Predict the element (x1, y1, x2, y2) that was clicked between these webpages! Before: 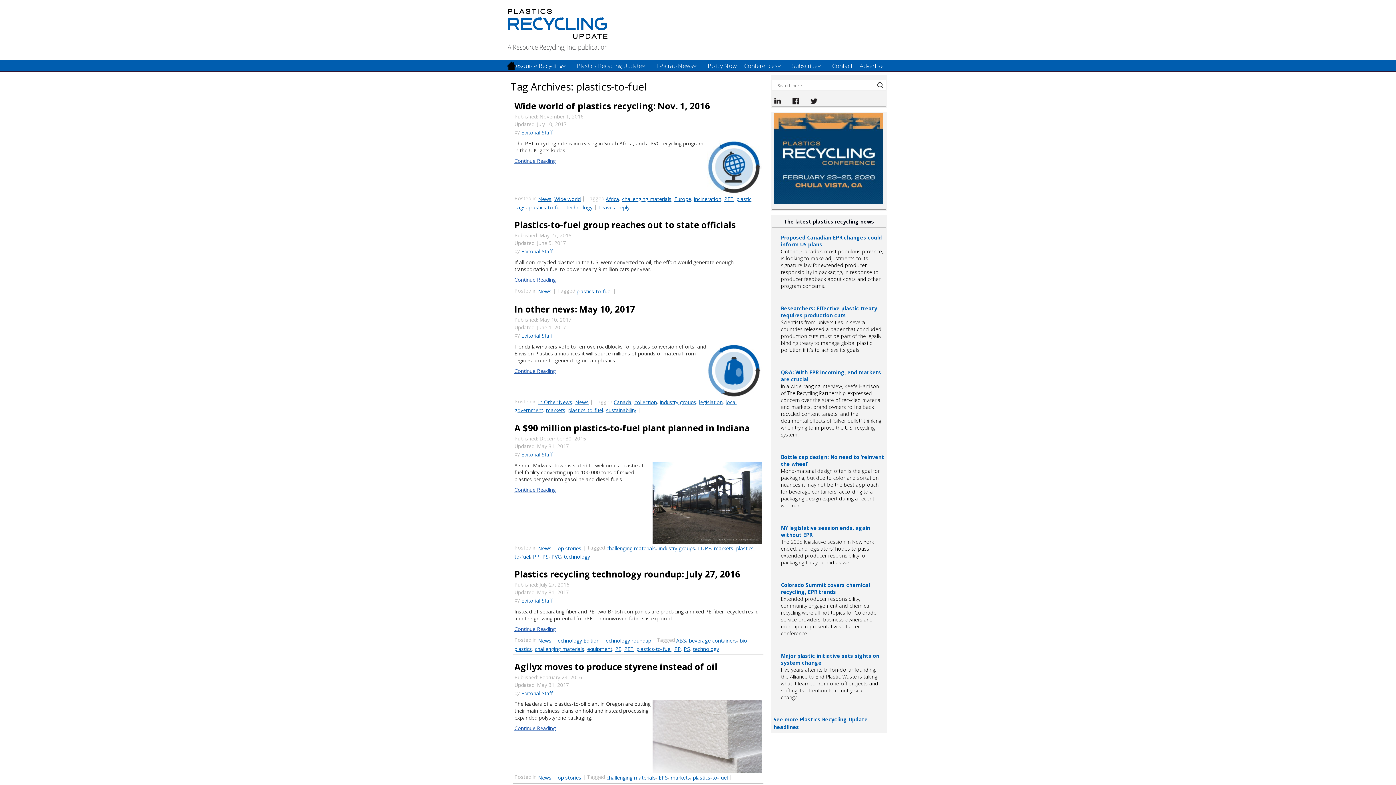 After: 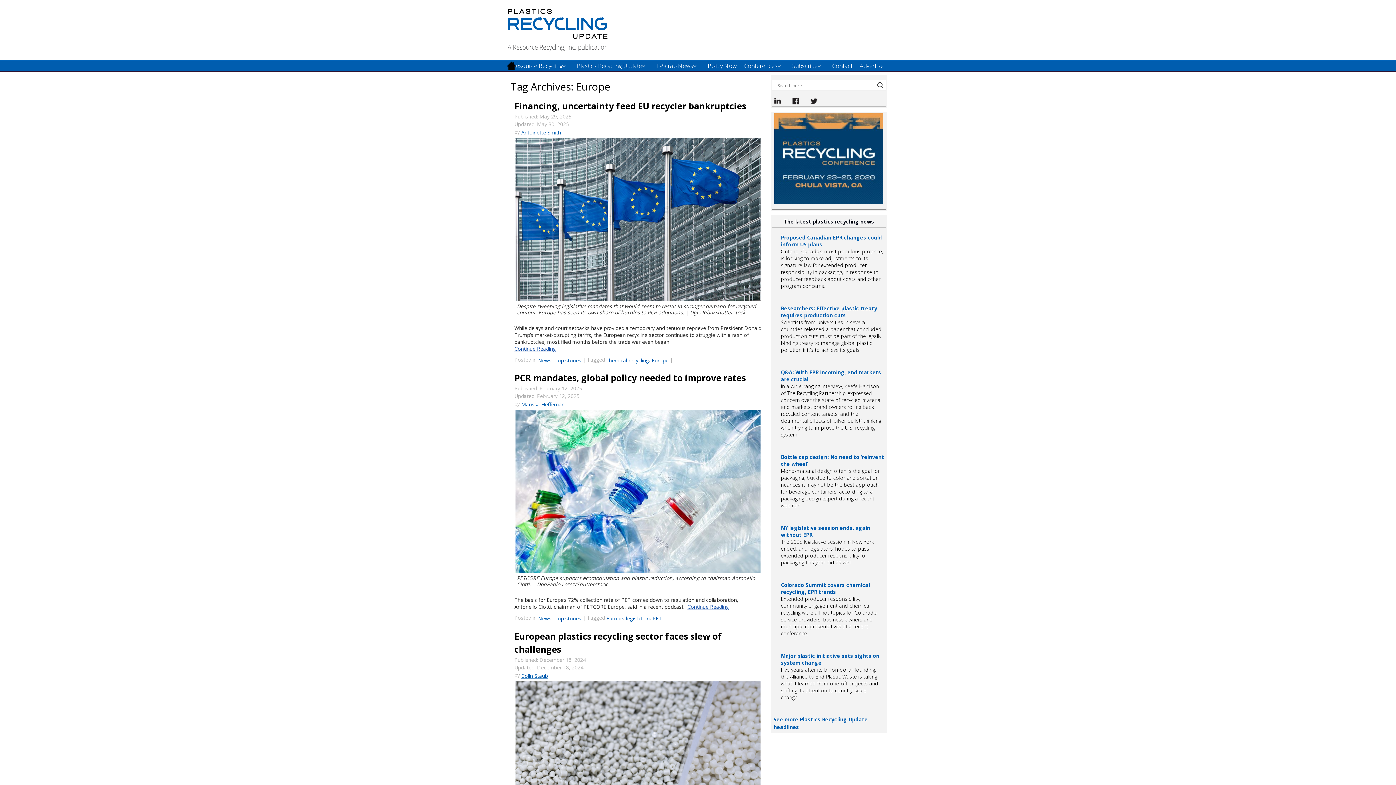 Action: bbox: (674, 195, 691, 202) label: Europe